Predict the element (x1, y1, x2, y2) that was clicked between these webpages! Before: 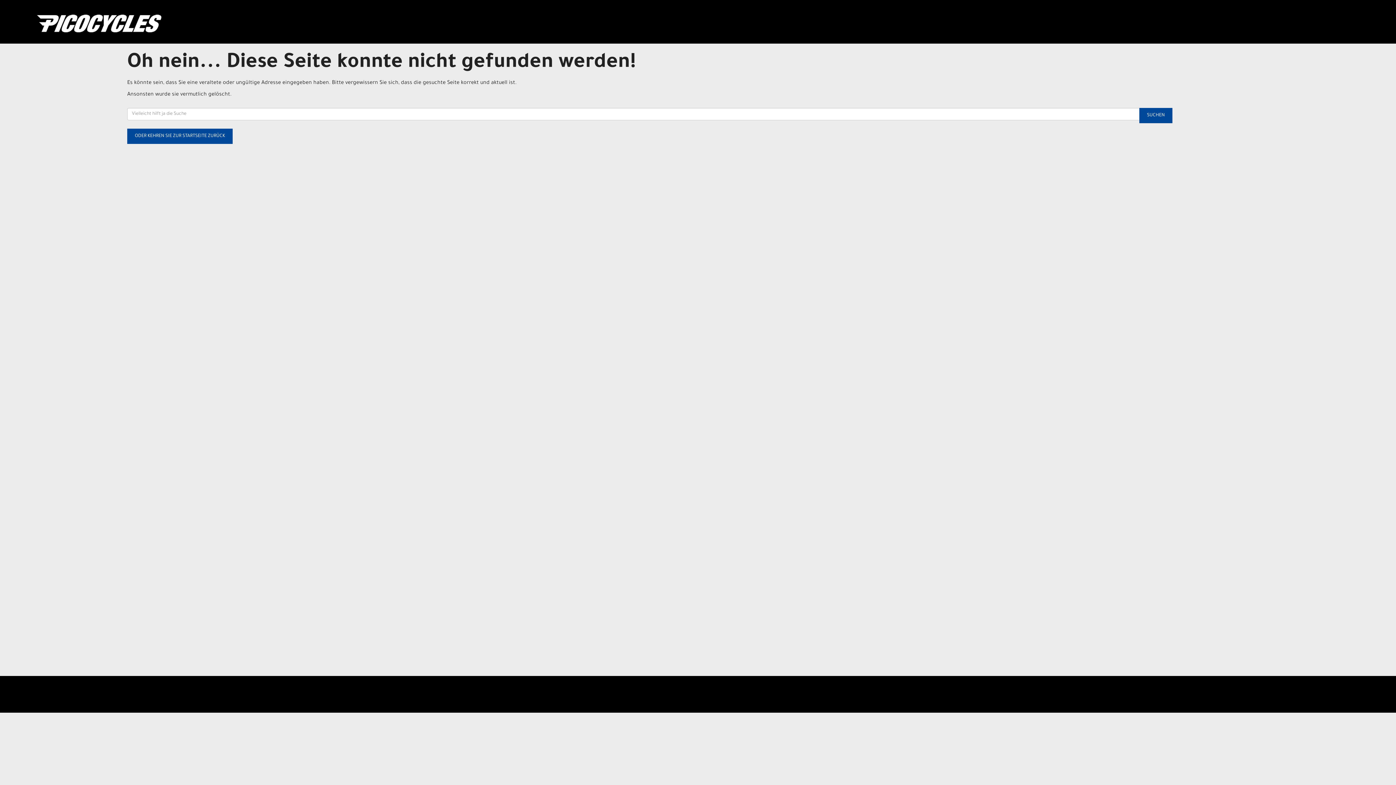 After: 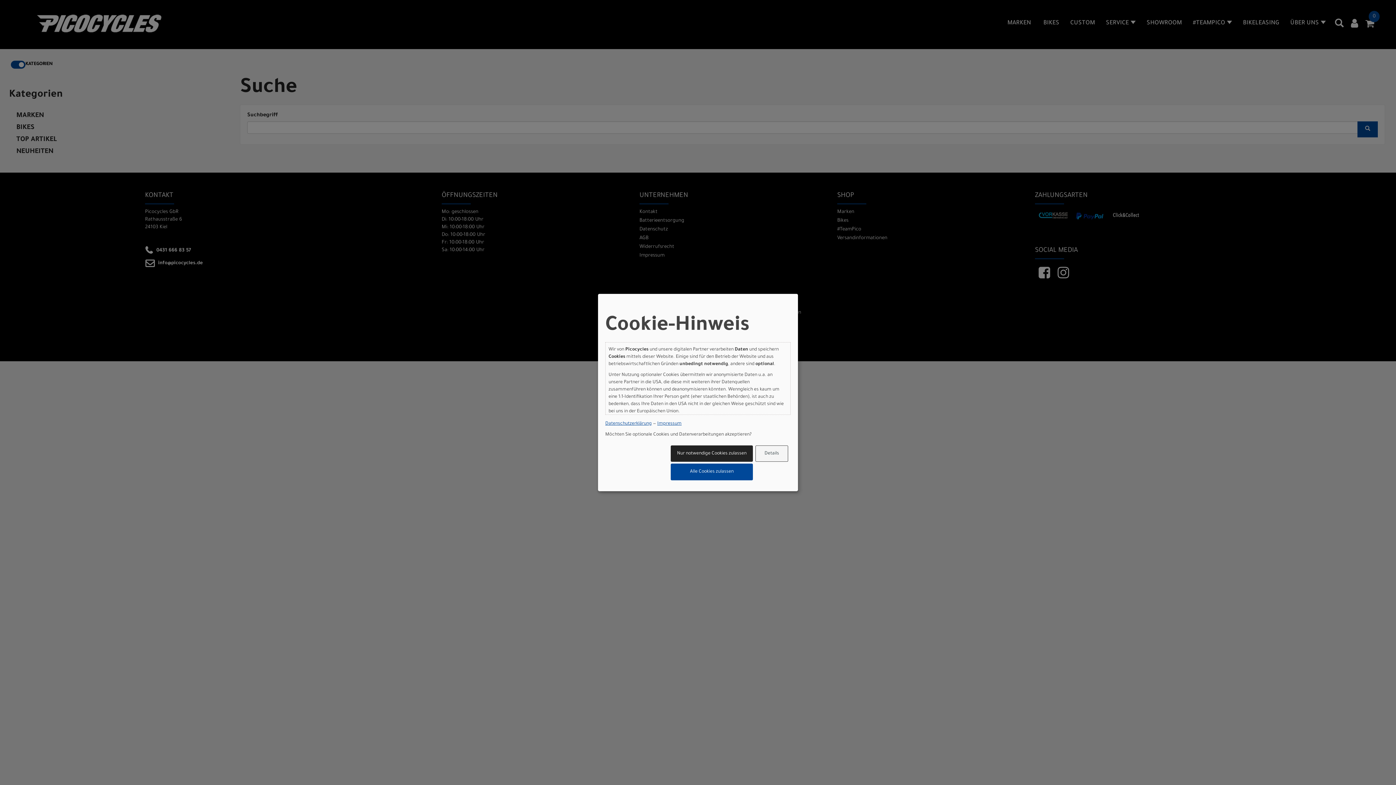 Action: label: SUCHEN bbox: (1139, 108, 1172, 123)